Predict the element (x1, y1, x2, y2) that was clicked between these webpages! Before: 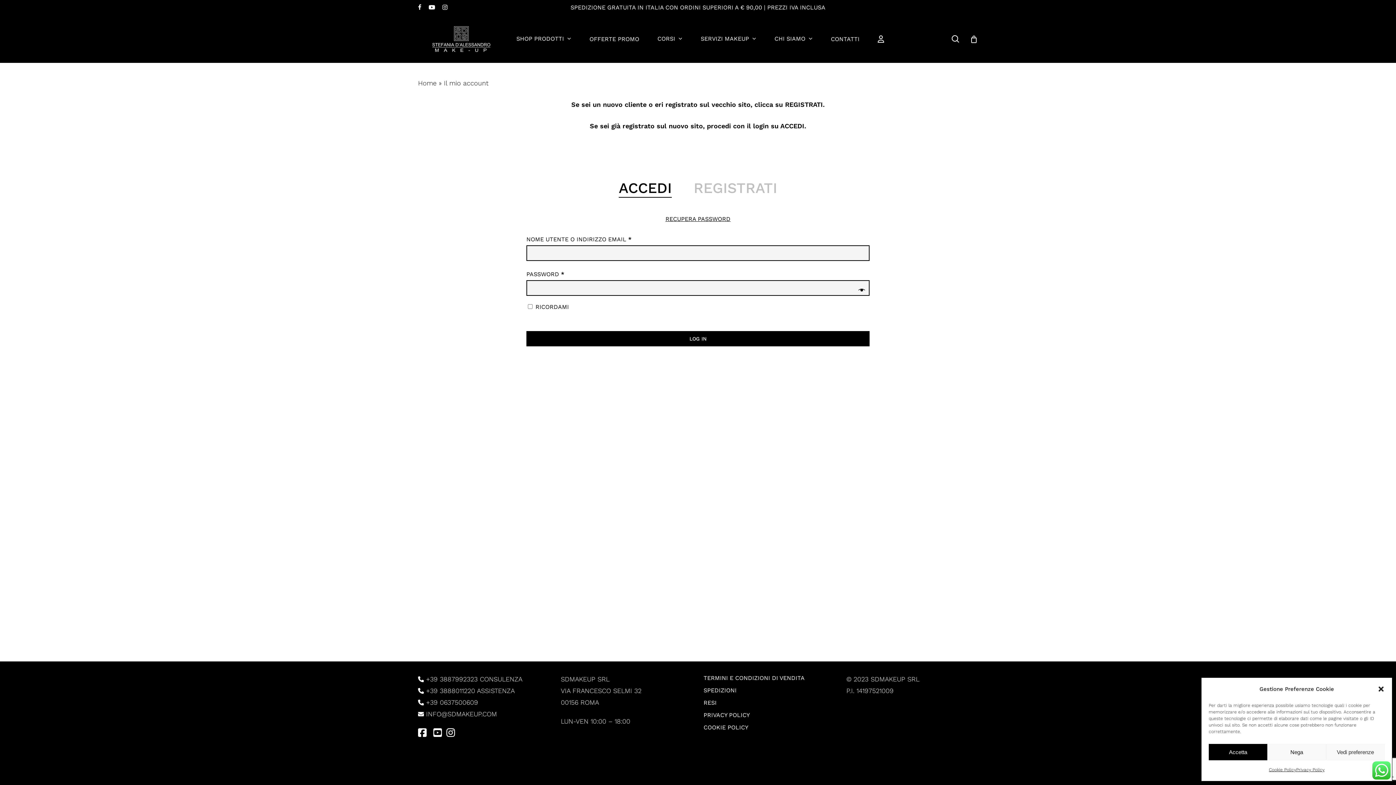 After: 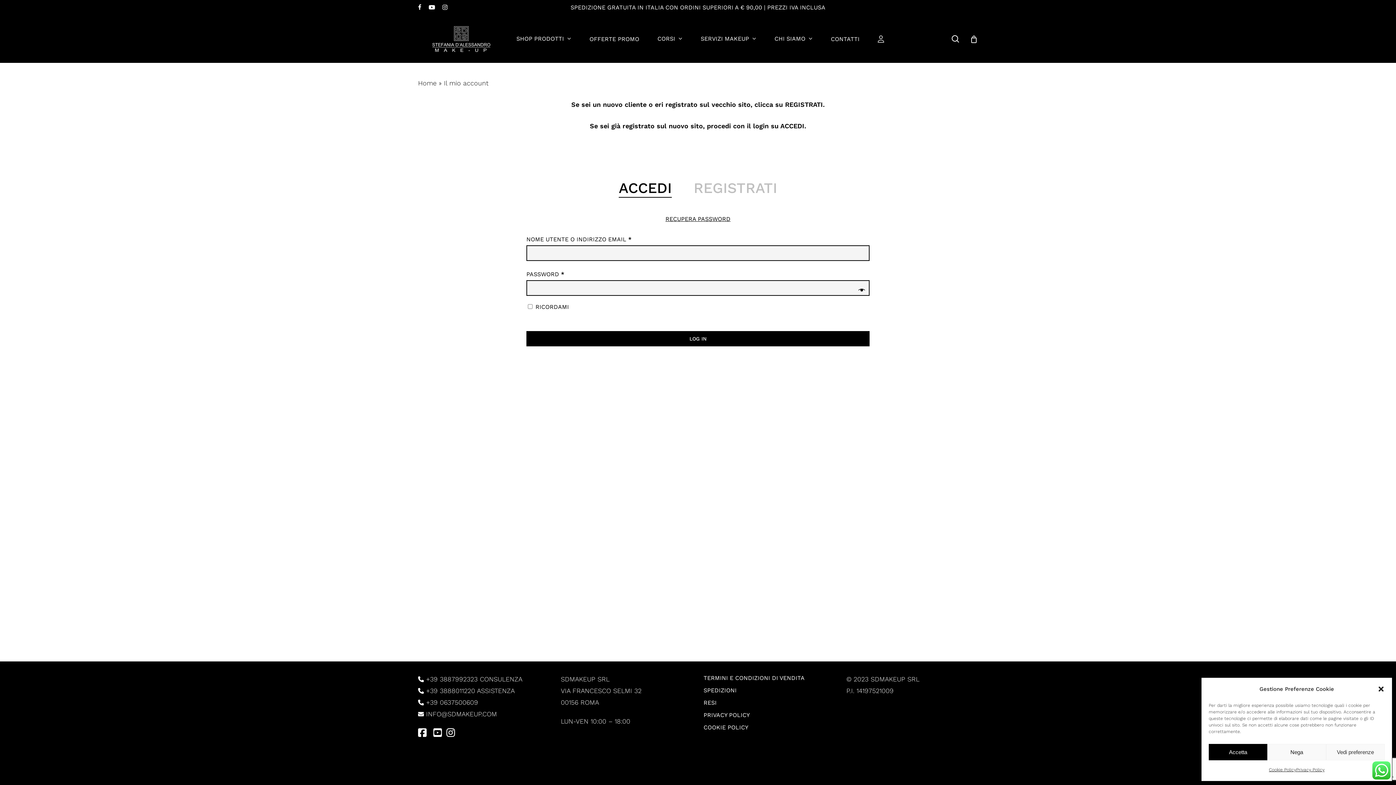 Action: label:   bbox: (868, 35, 899, 42)